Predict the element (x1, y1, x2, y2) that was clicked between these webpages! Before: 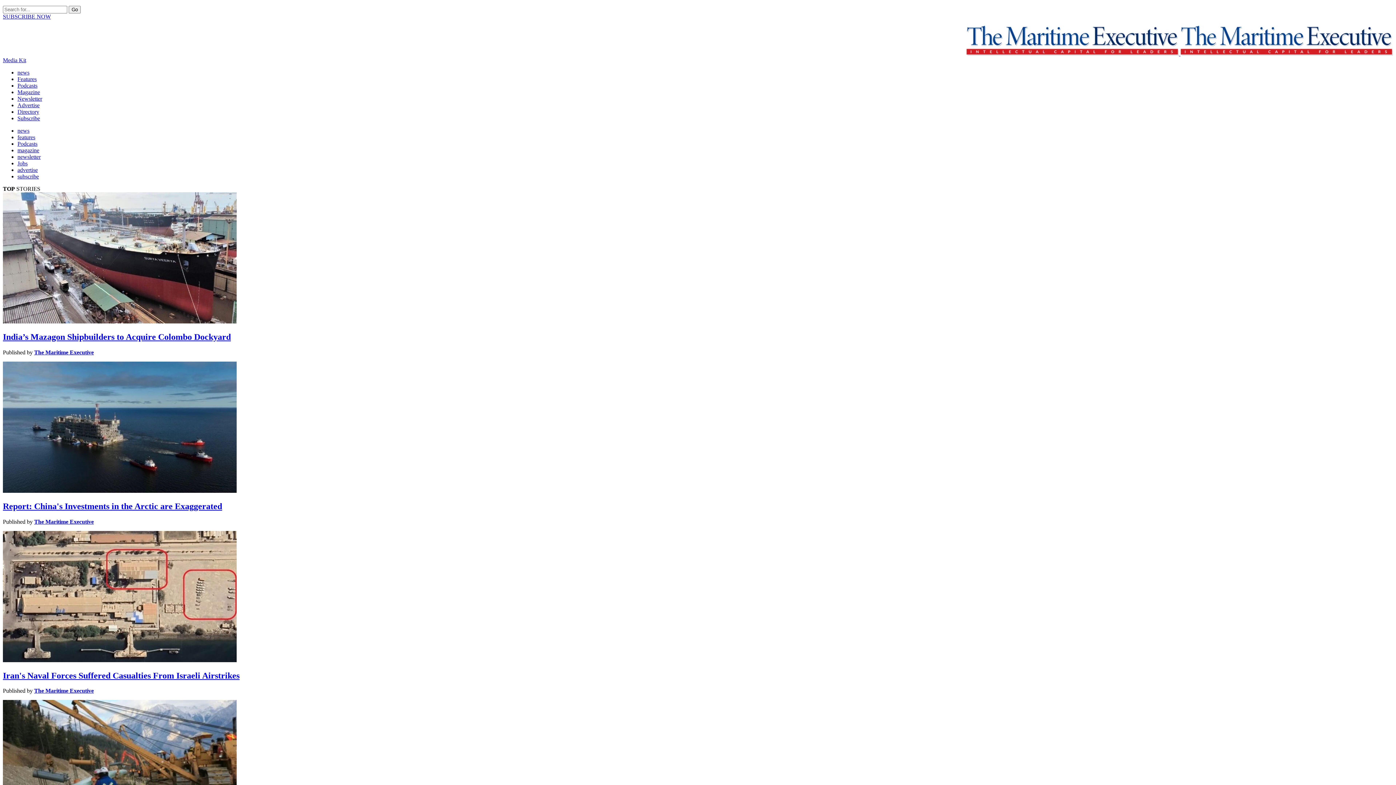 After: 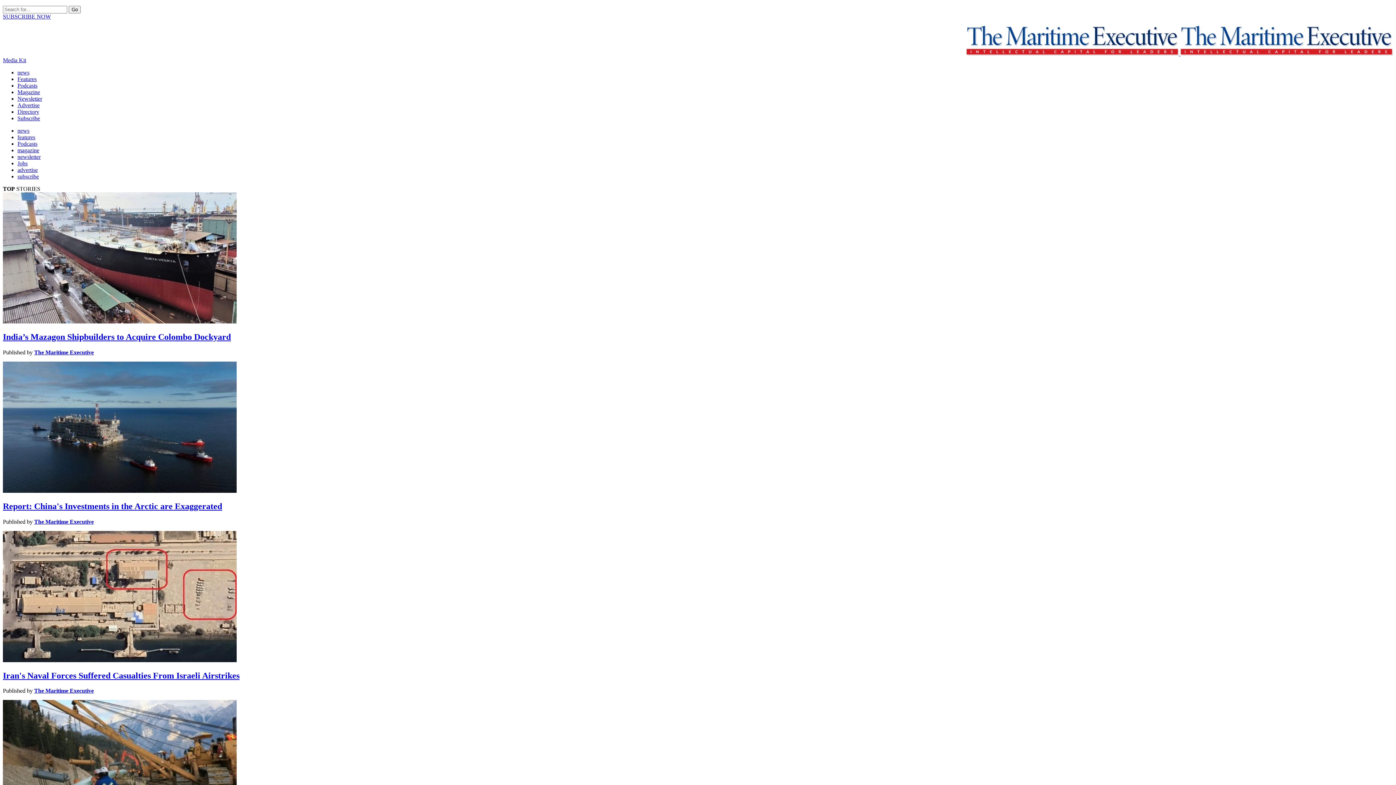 Action: bbox: (2, 487, 236, 494)